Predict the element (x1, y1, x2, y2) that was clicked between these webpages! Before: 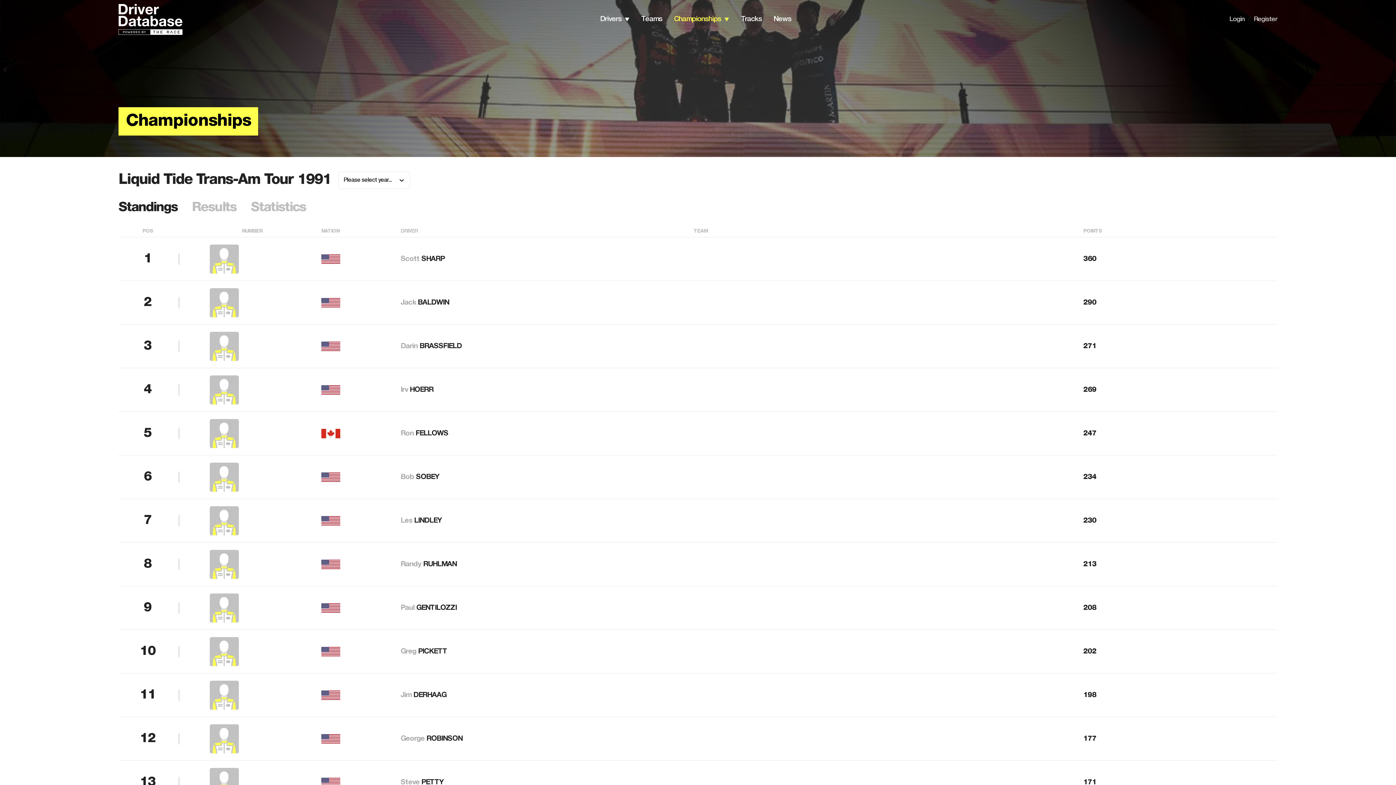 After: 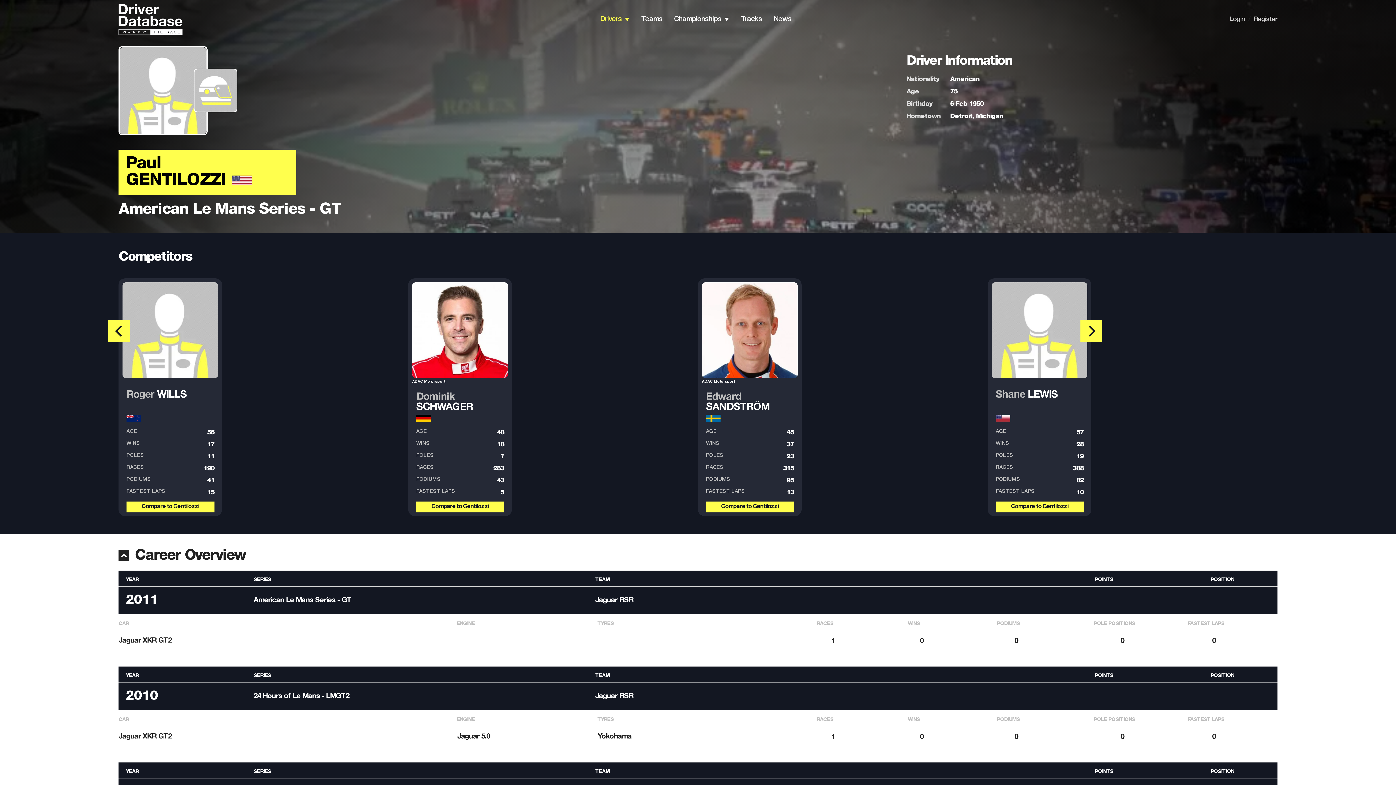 Action: bbox: (400, 604, 456, 611) label: Paul GENTILOZZI